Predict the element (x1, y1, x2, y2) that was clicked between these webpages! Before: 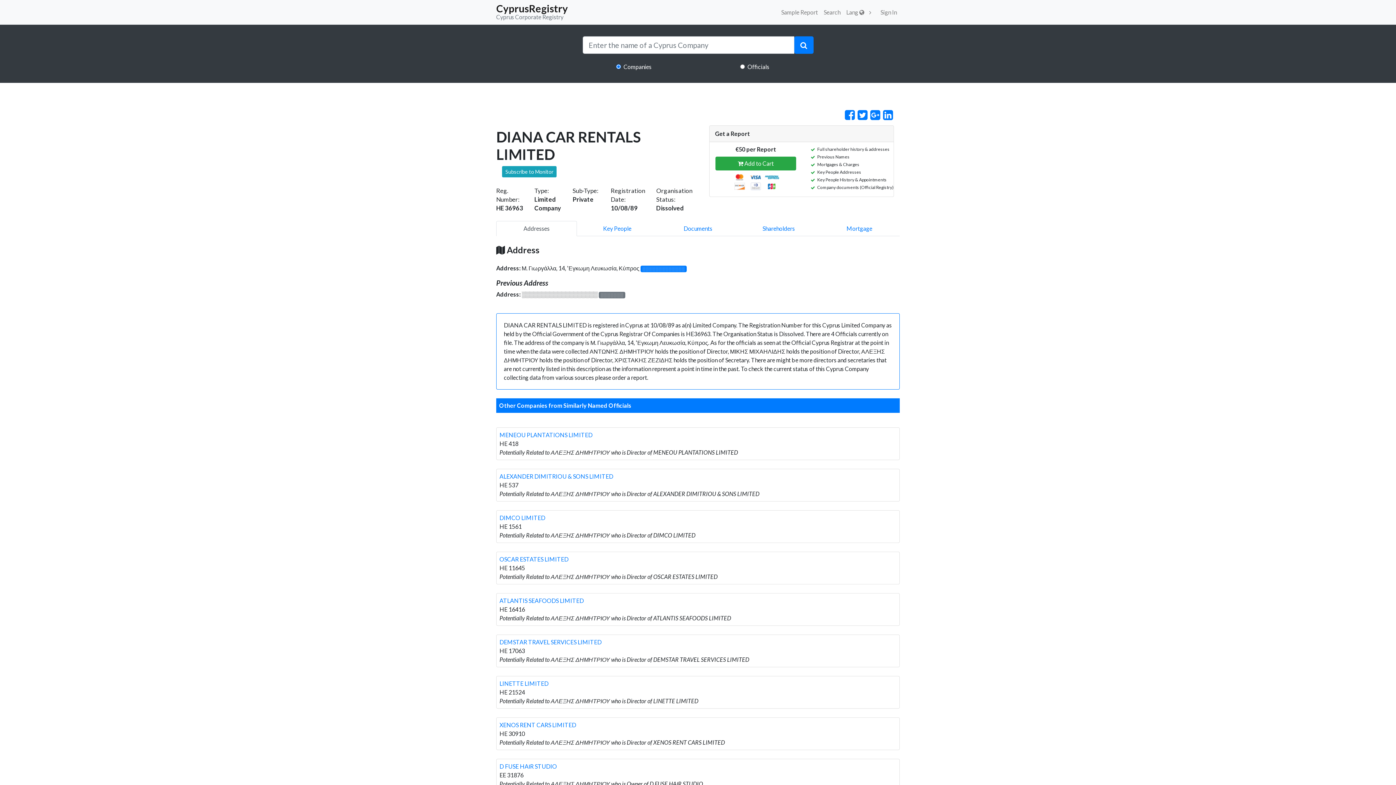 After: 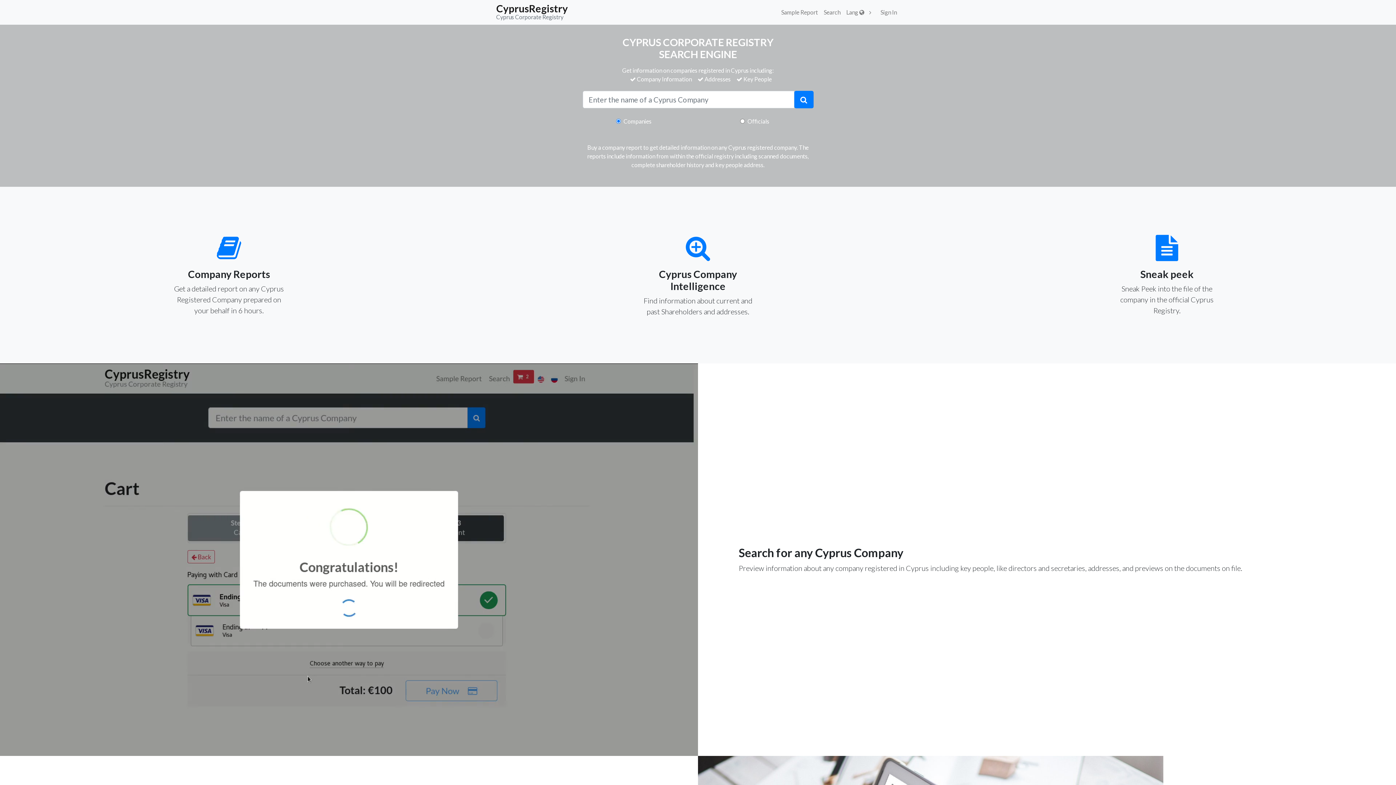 Action: bbox: (496, 2, 587, 21) label: CyprusRegistry
Cyprus Corporate Registry